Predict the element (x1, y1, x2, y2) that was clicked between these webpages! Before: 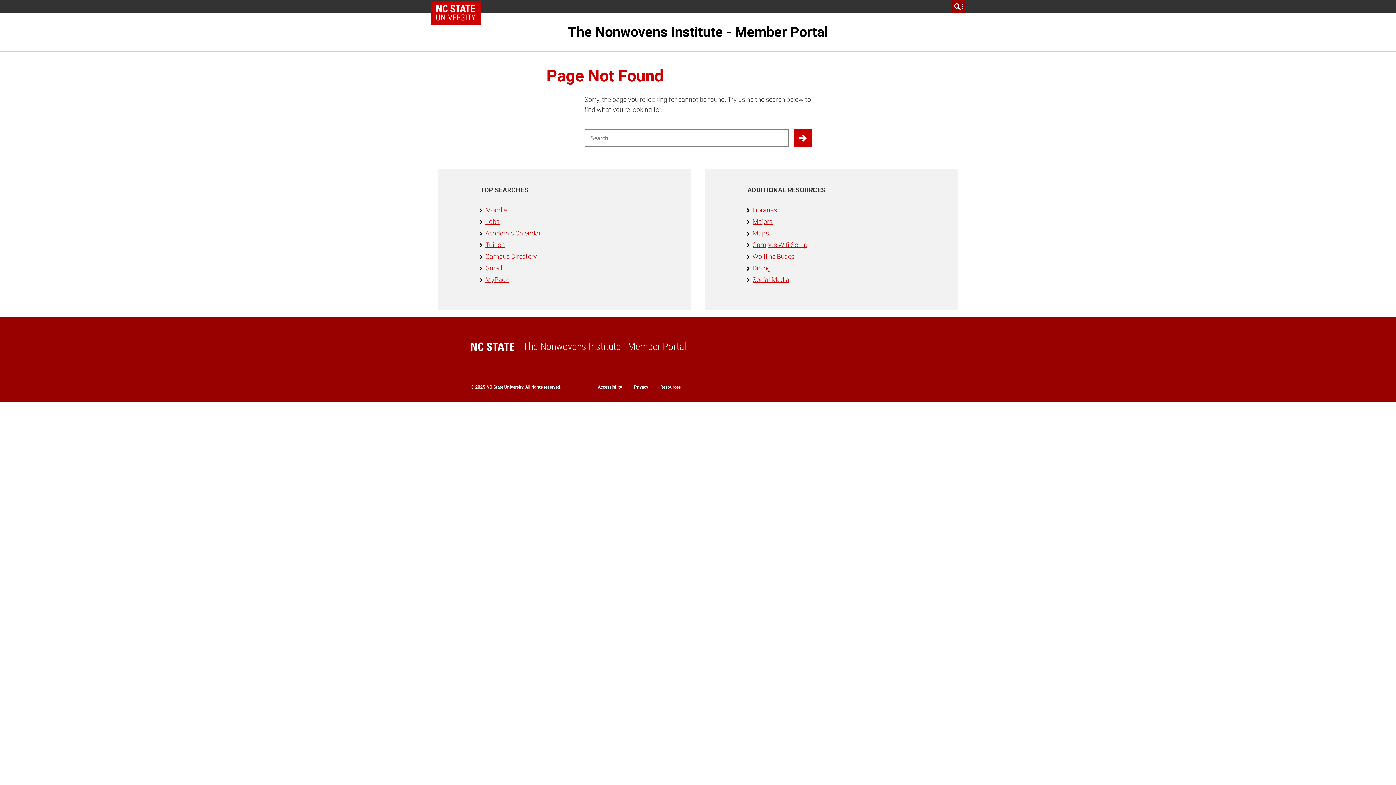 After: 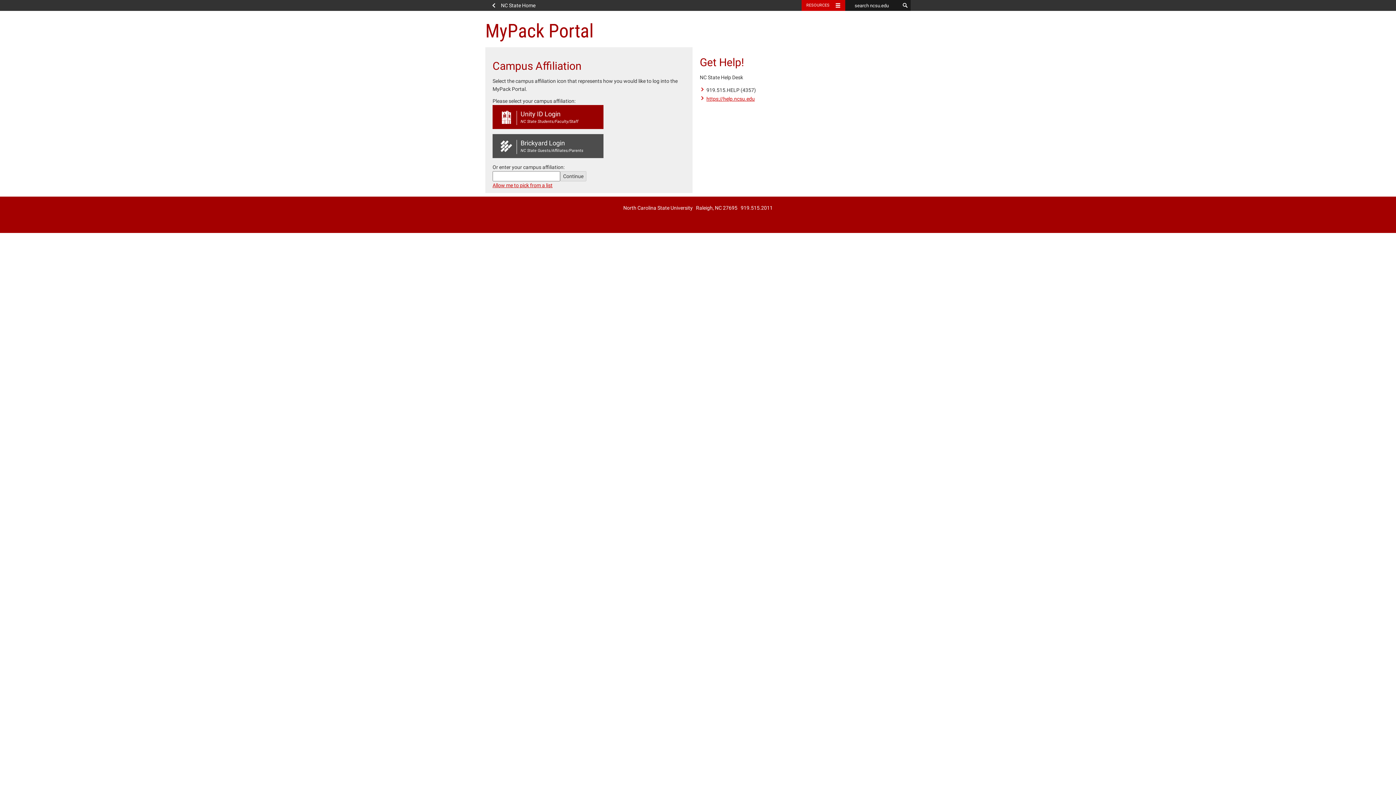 Action: bbox: (485, 276, 508, 283) label: MyPack